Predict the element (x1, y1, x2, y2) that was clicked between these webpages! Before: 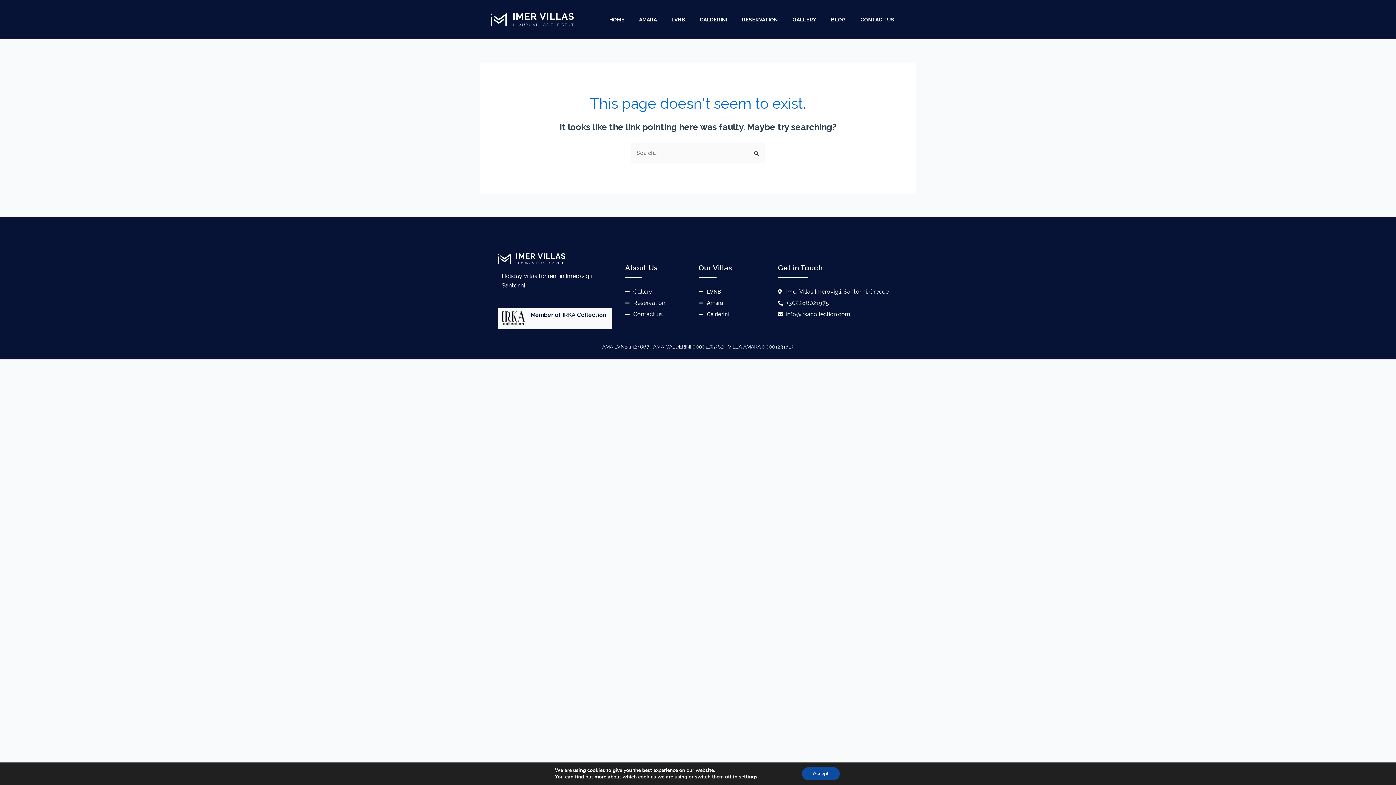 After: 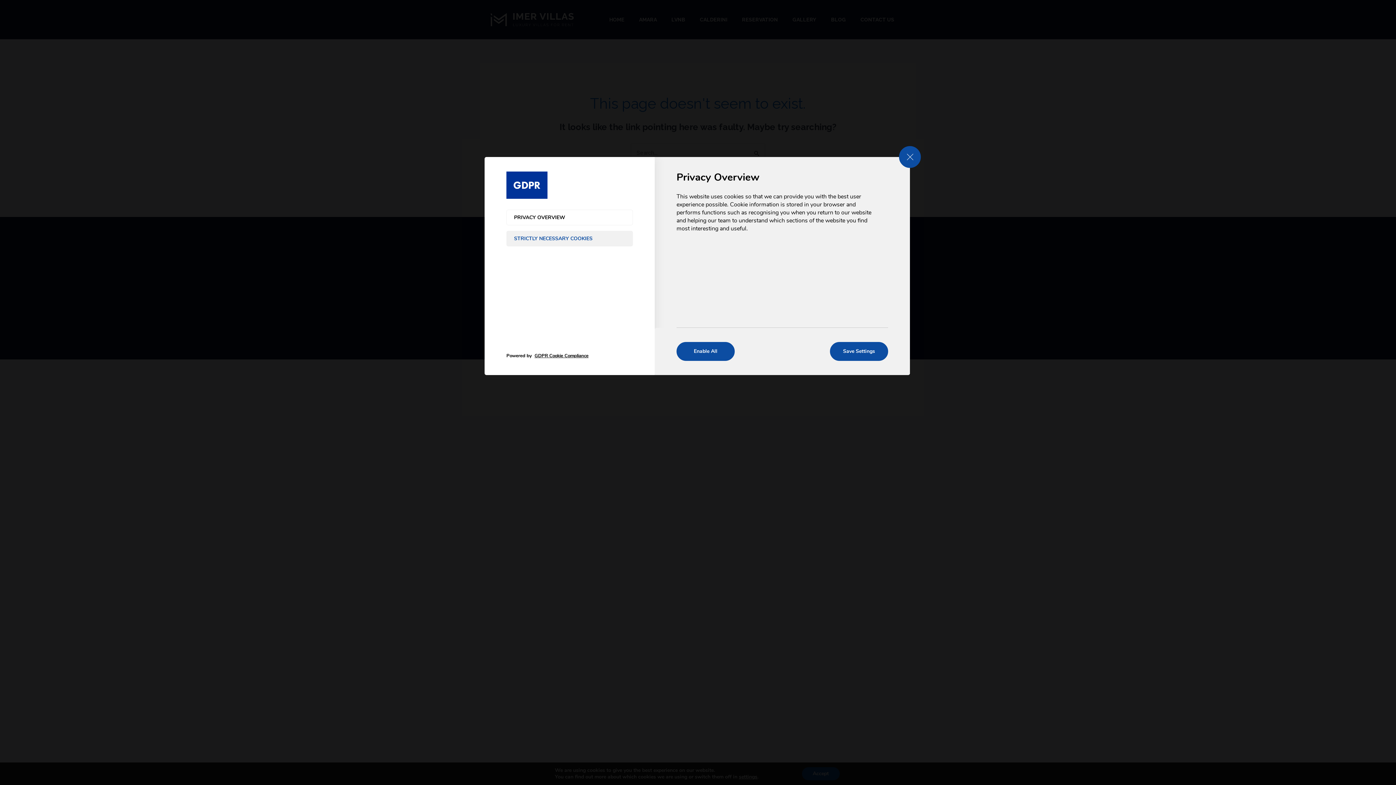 Action: bbox: (739, 774, 757, 780) label: settings